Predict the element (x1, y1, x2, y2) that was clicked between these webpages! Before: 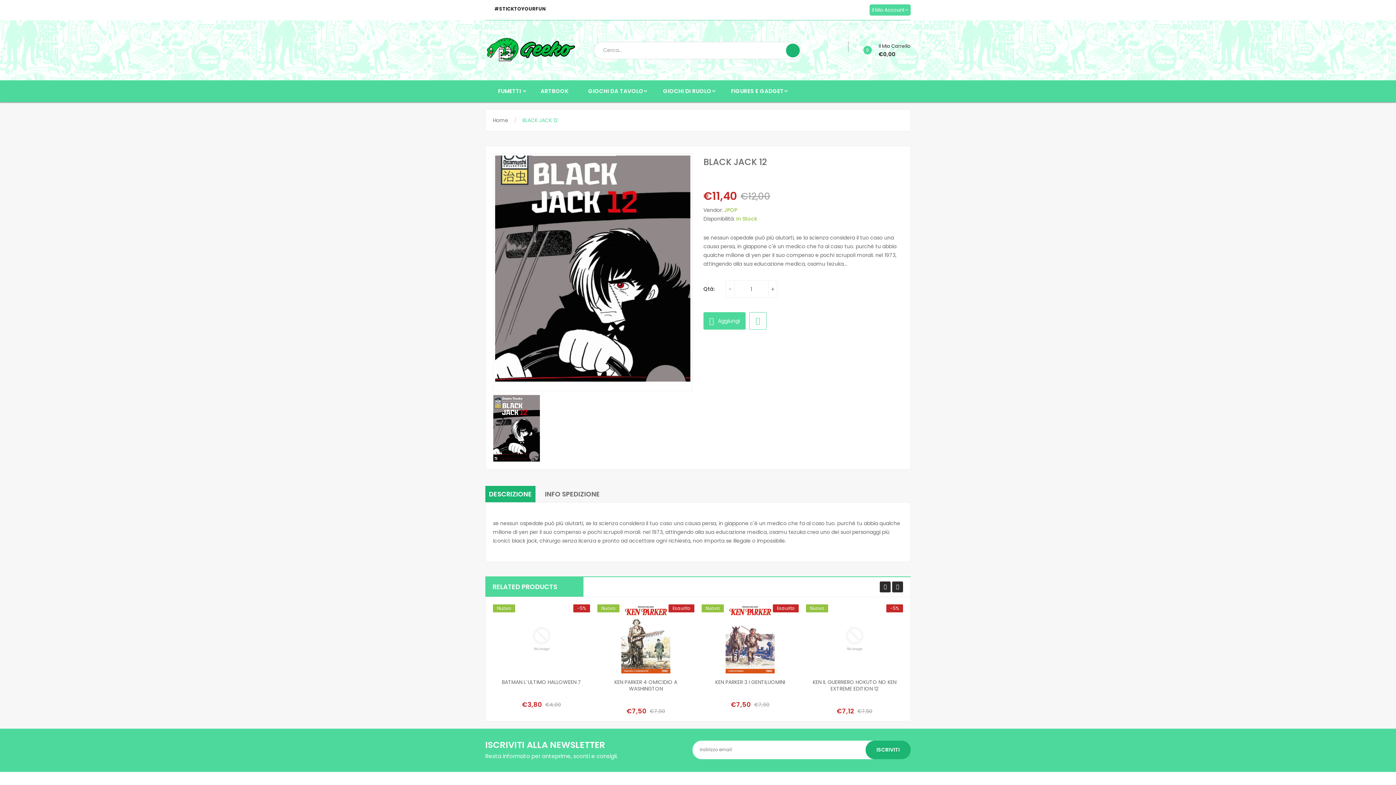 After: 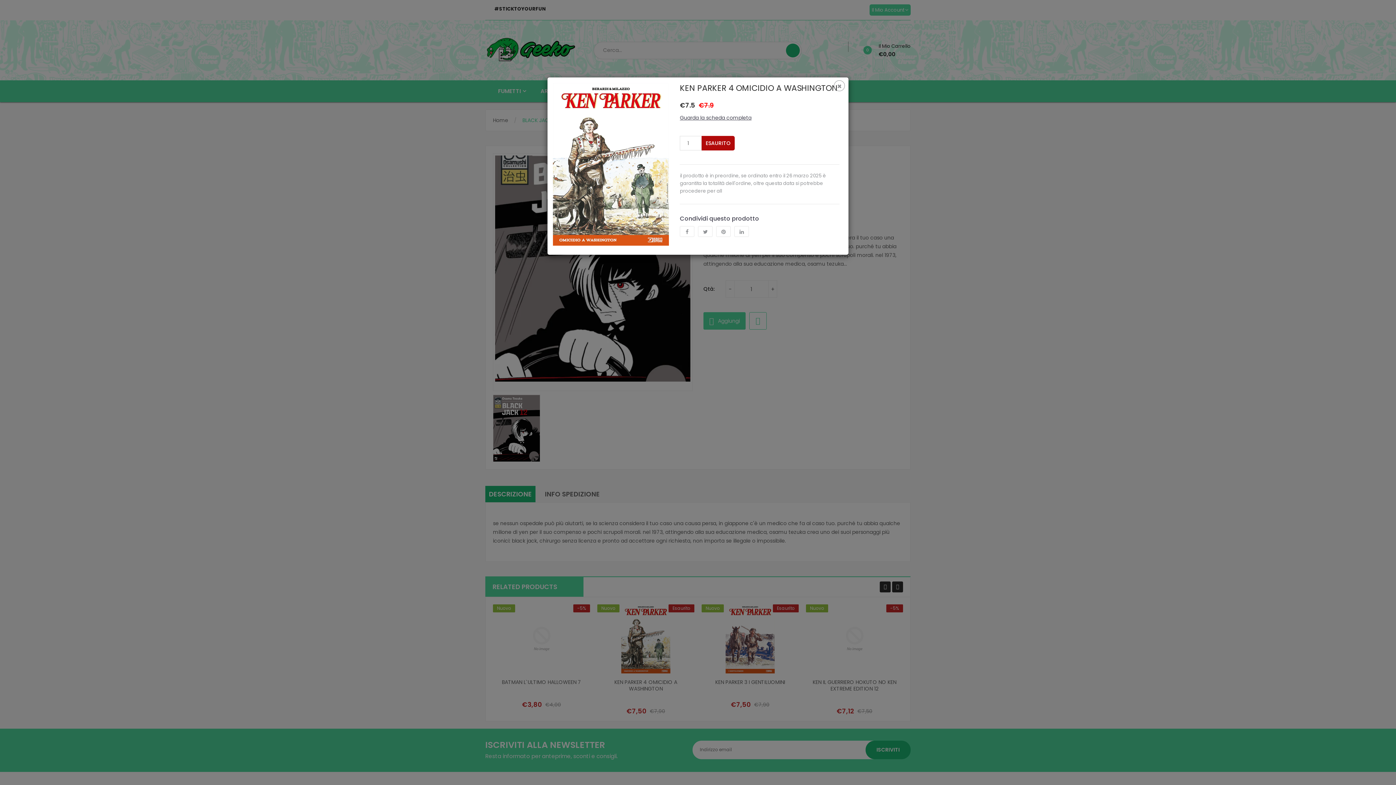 Action: label: Vista Rapida bbox: (639, 632, 652, 645)